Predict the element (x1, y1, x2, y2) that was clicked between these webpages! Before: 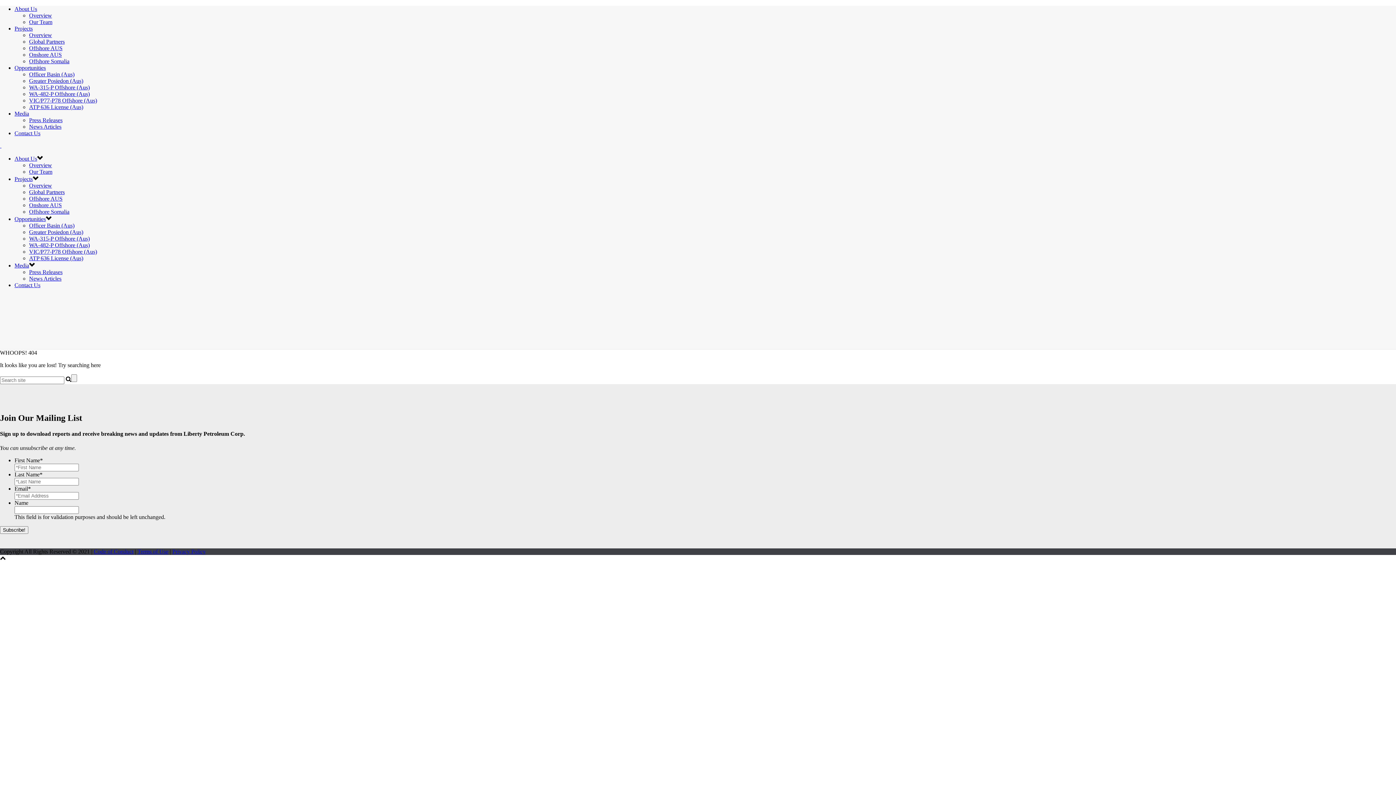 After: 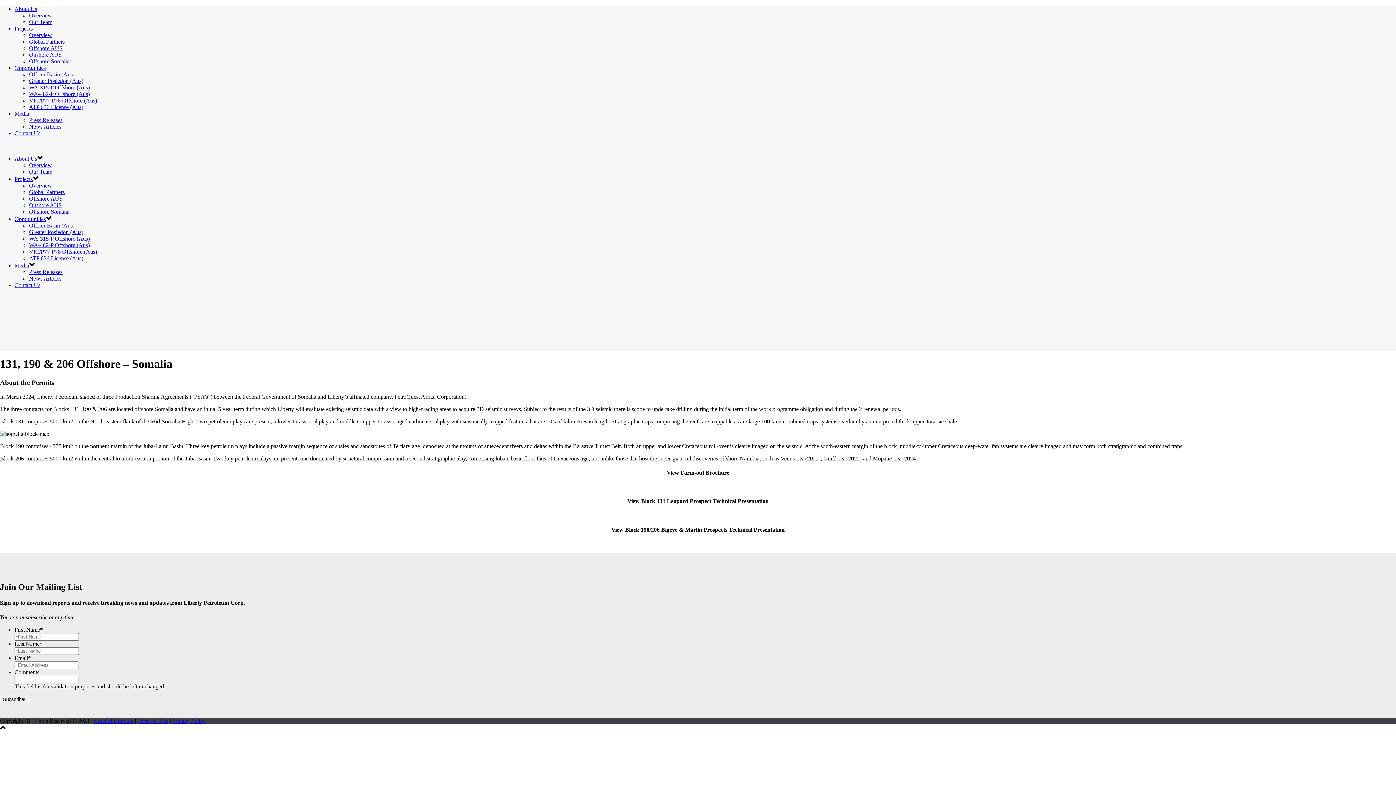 Action: label: Offshore Somalia bbox: (29, 58, 69, 64)